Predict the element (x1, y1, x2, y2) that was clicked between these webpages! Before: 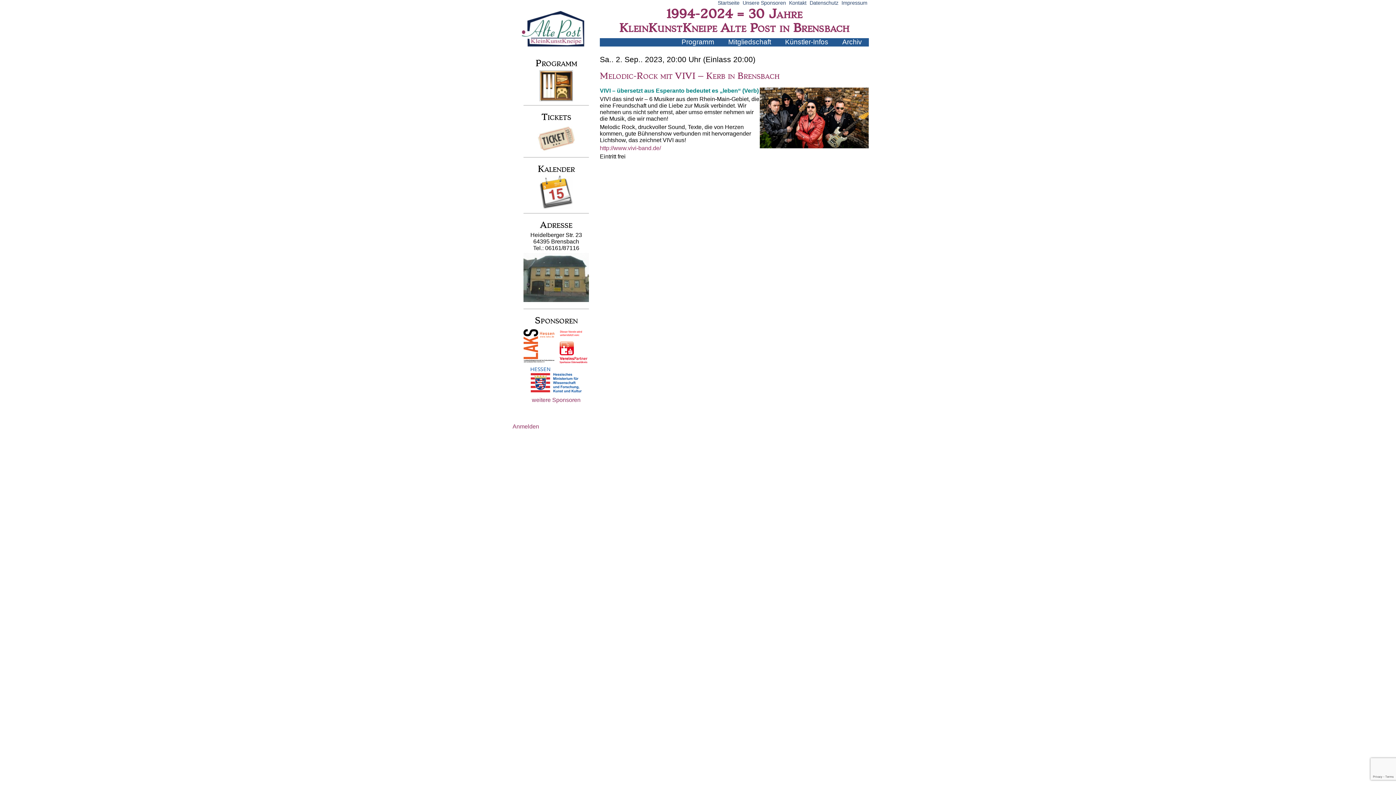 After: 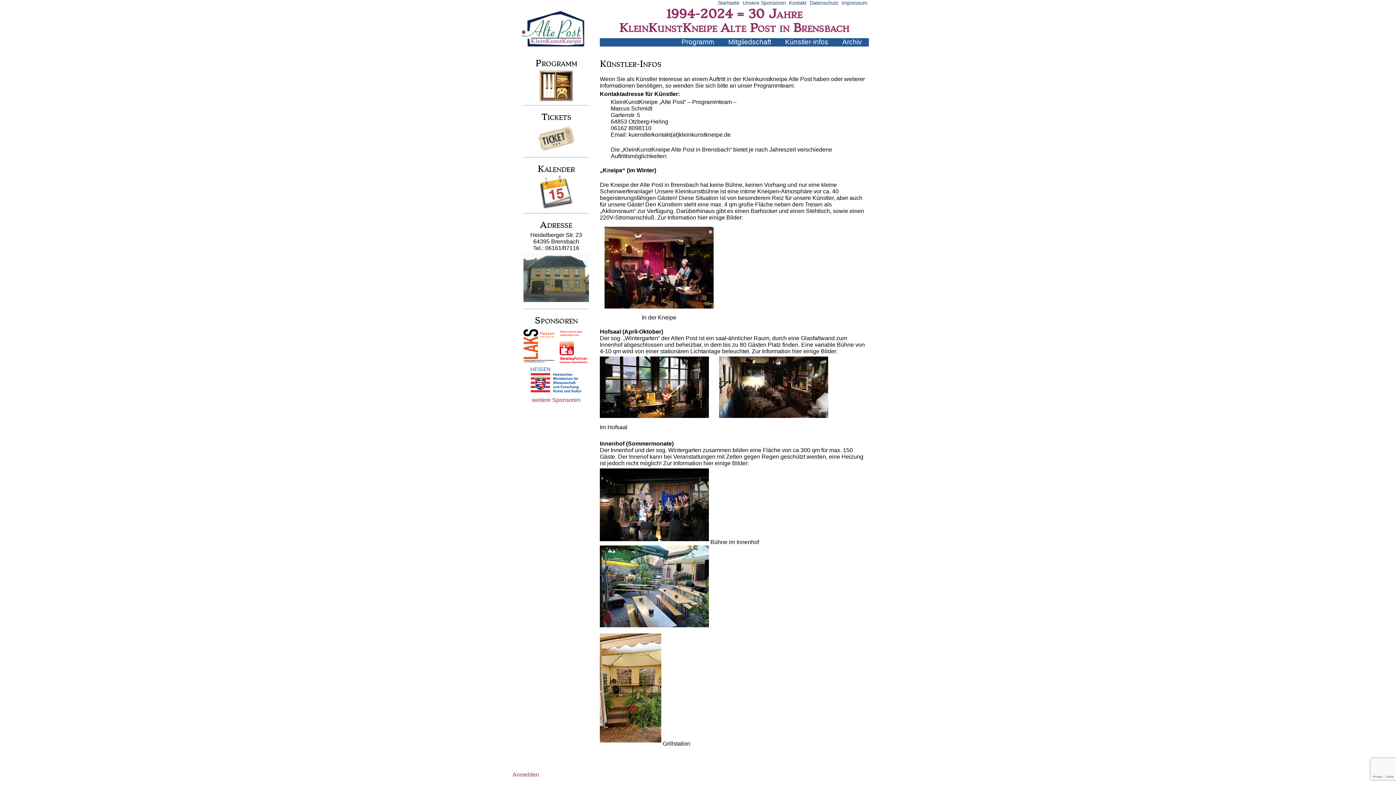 Action: bbox: (778, 38, 835, 46) label: Künstler-Infos